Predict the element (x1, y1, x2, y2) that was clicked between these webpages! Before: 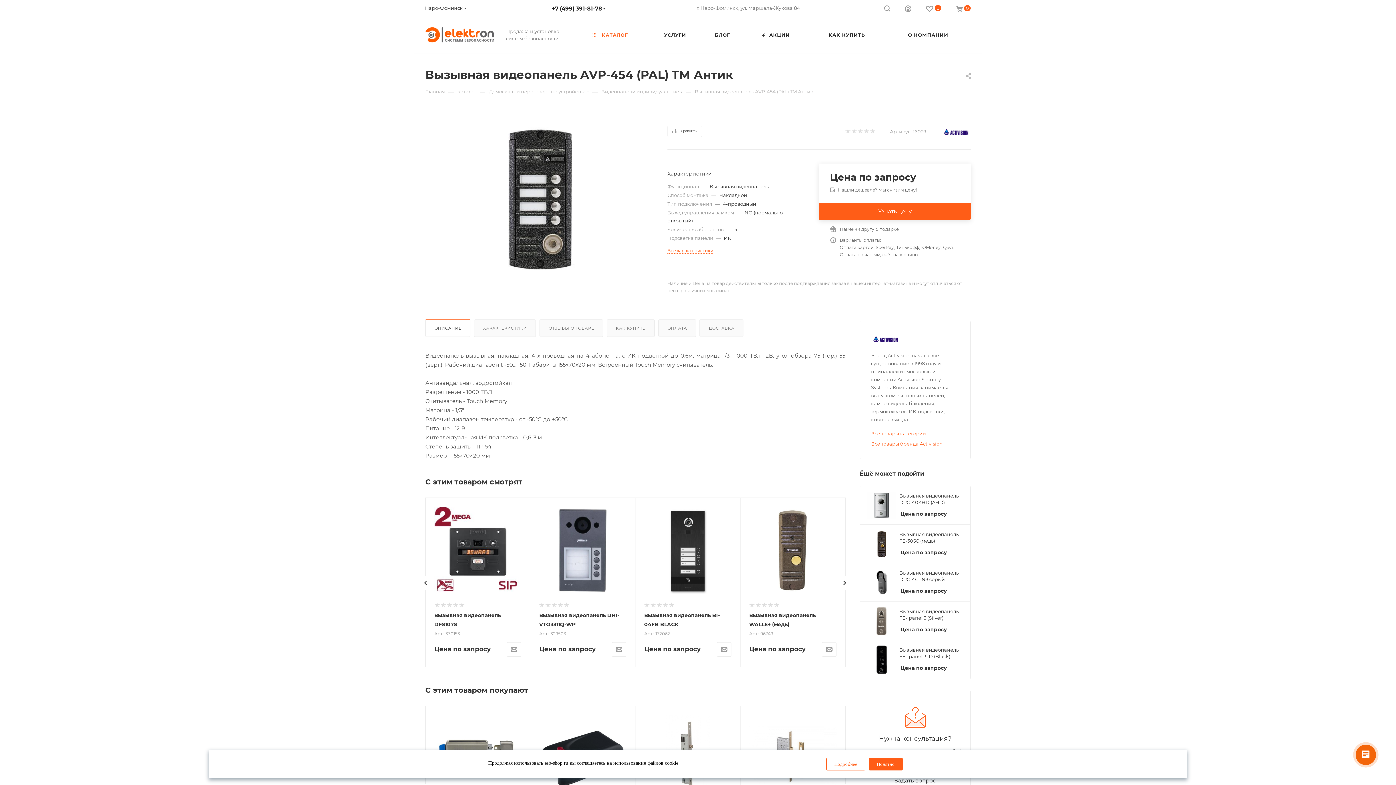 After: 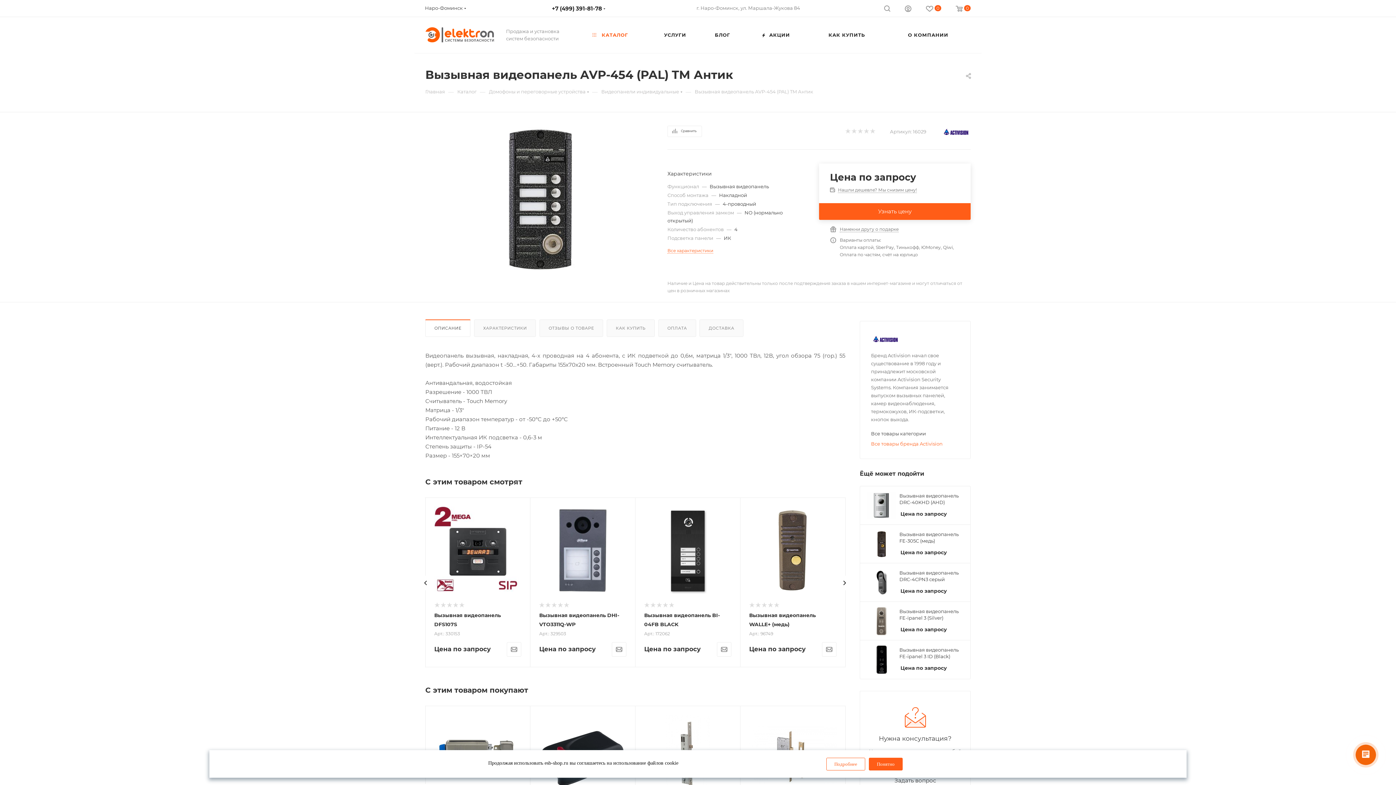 Action: label: Все товары категории bbox: (871, 430, 926, 436)